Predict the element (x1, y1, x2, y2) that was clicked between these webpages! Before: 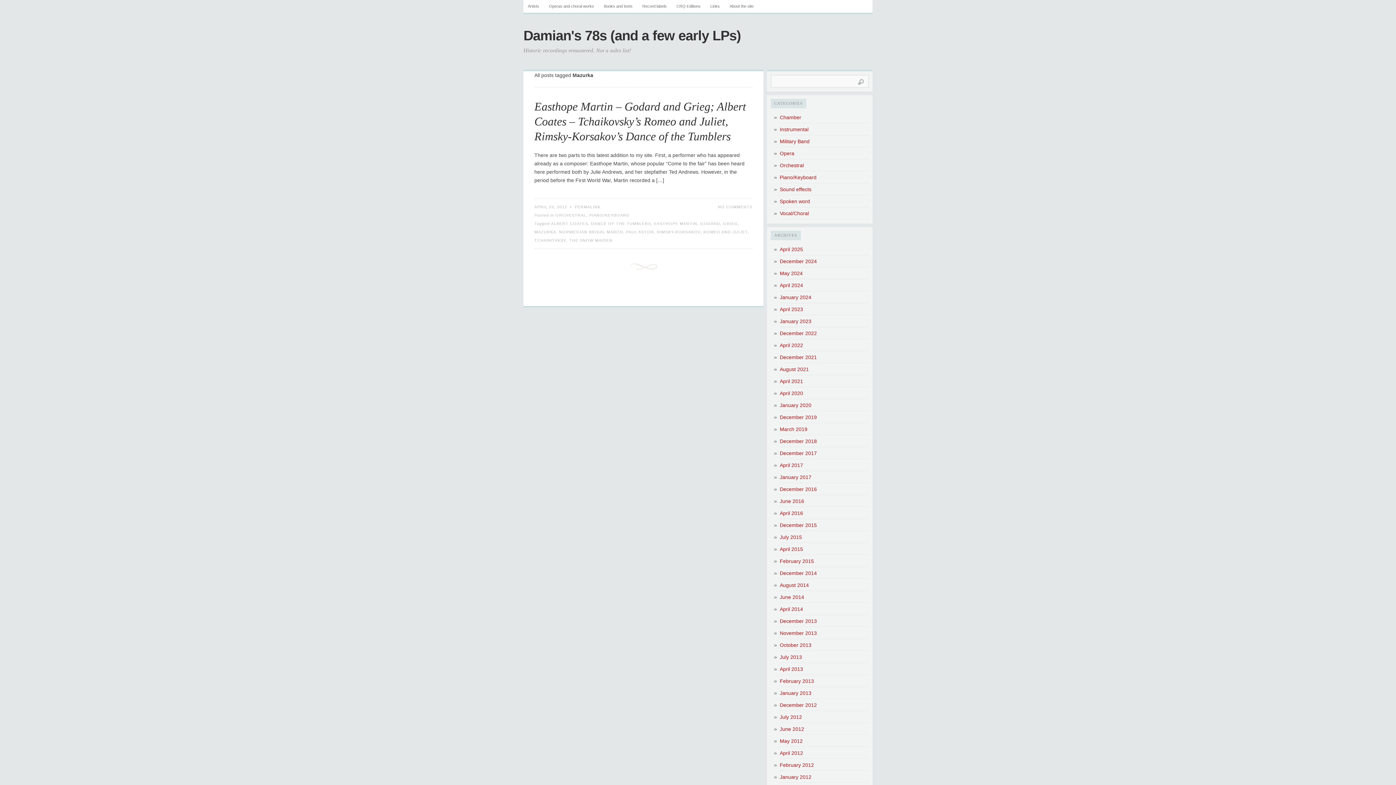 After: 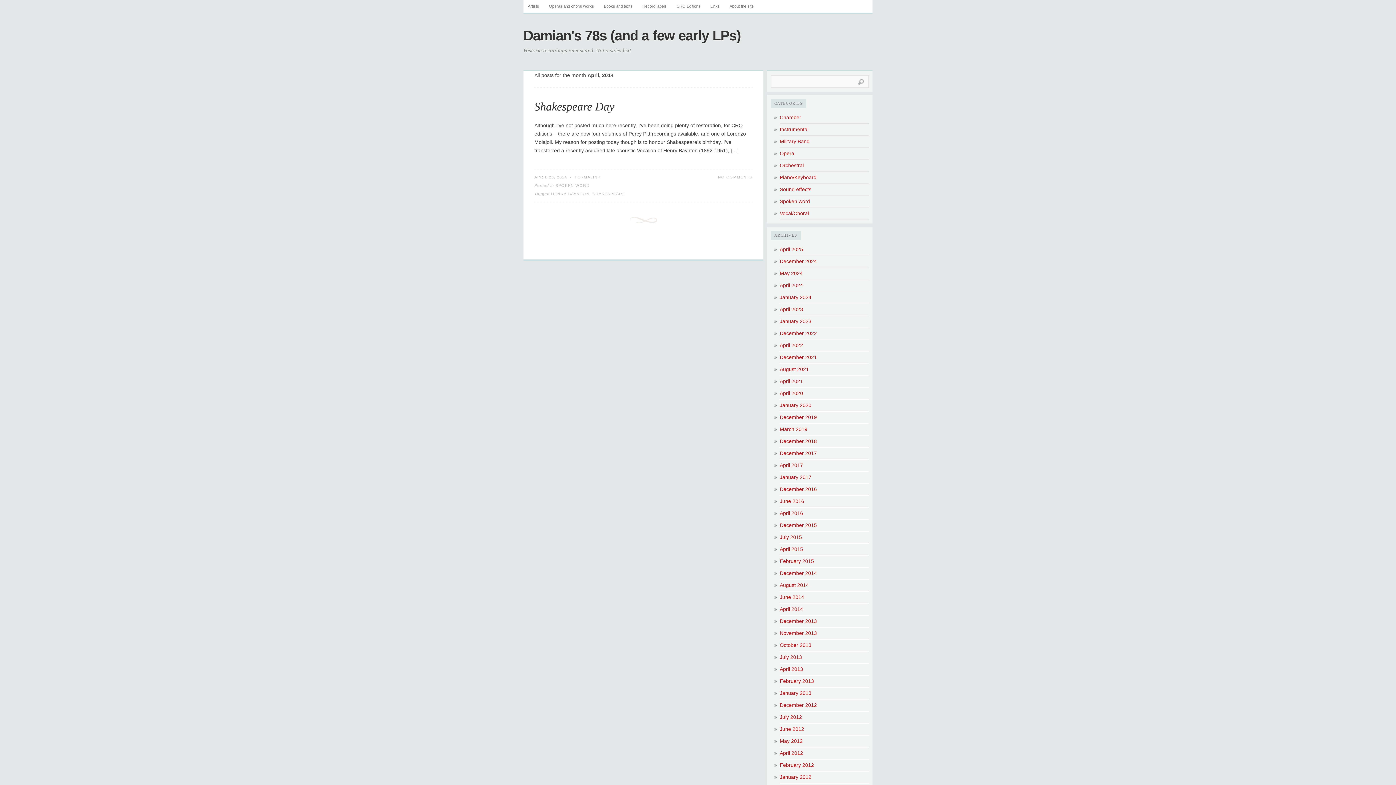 Action: bbox: (780, 606, 803, 612) label: April 2014